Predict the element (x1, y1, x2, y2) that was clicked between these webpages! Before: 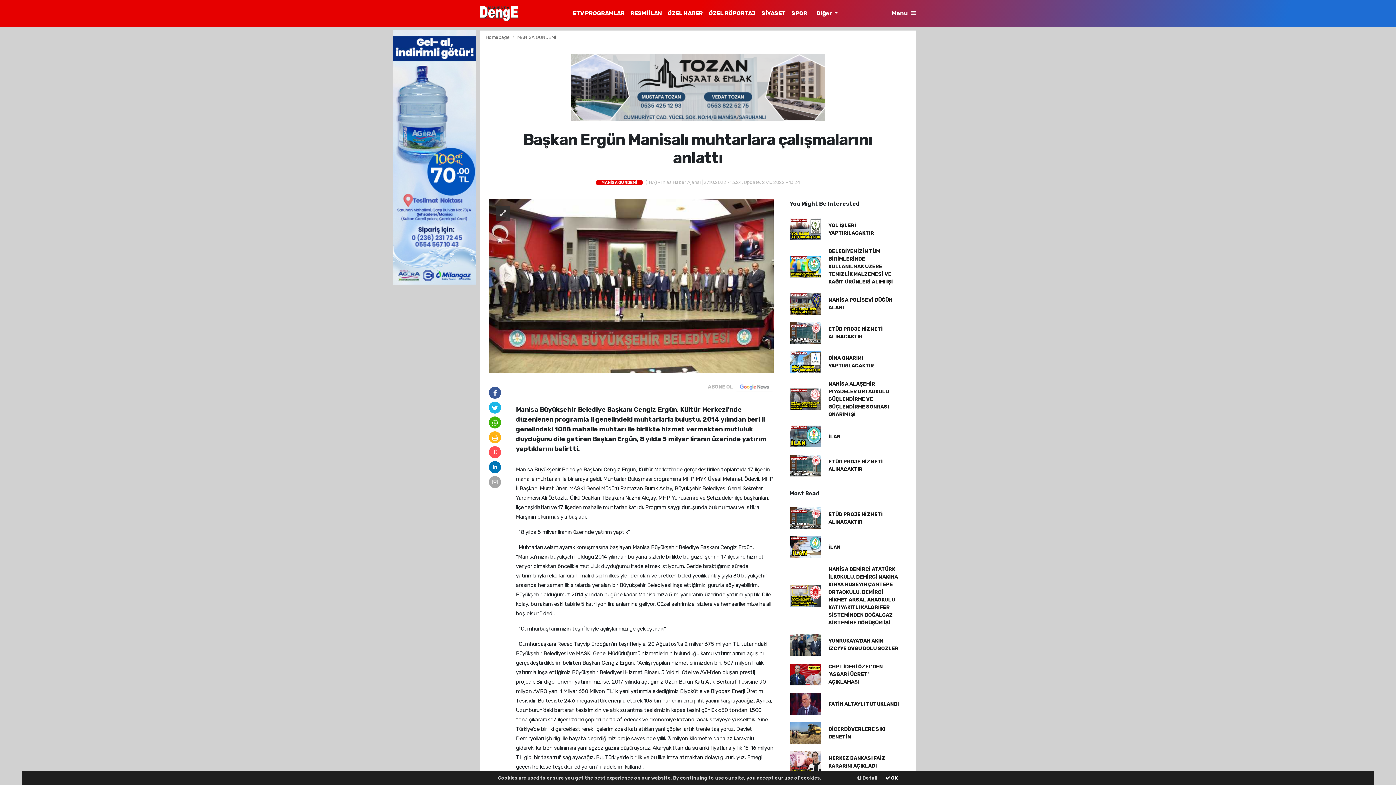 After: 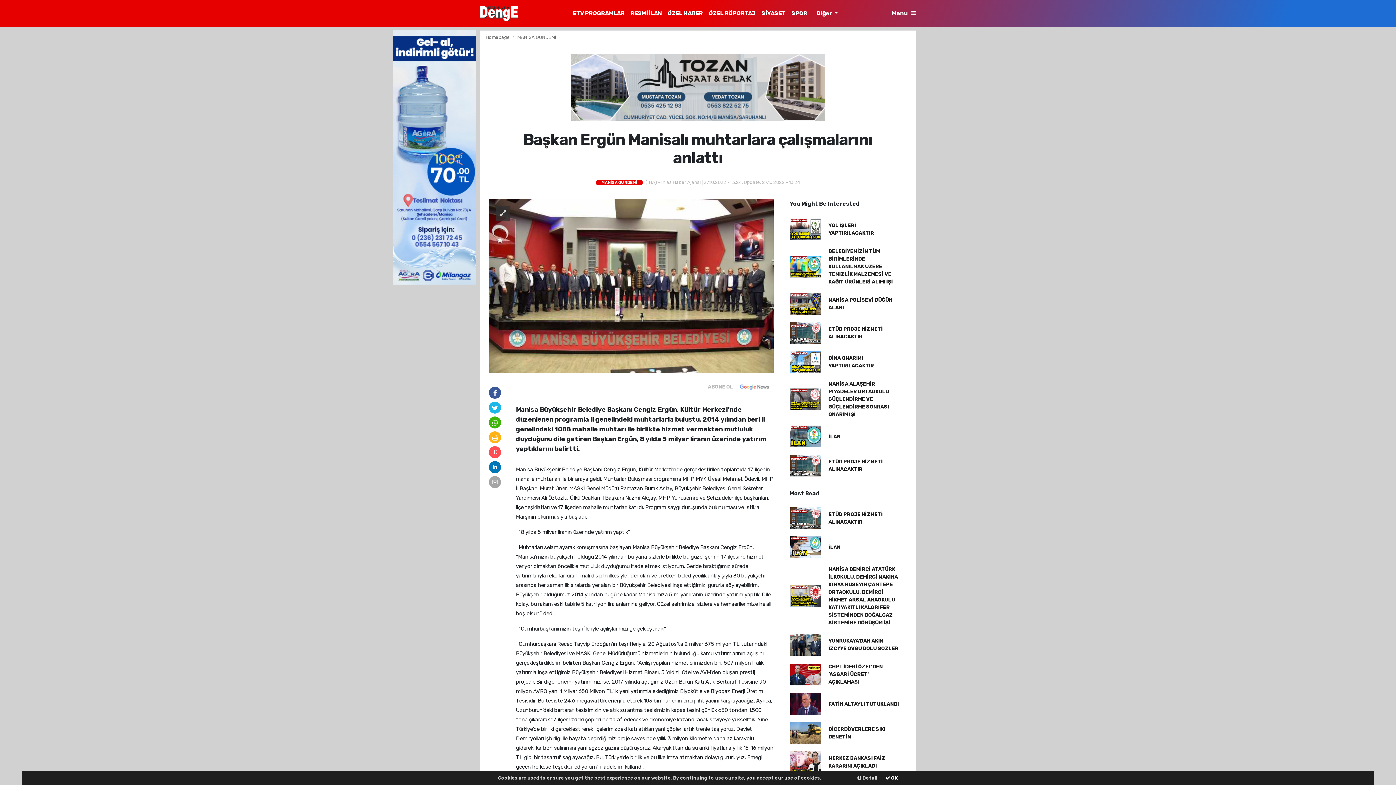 Action: bbox: (489, 434, 501, 442)